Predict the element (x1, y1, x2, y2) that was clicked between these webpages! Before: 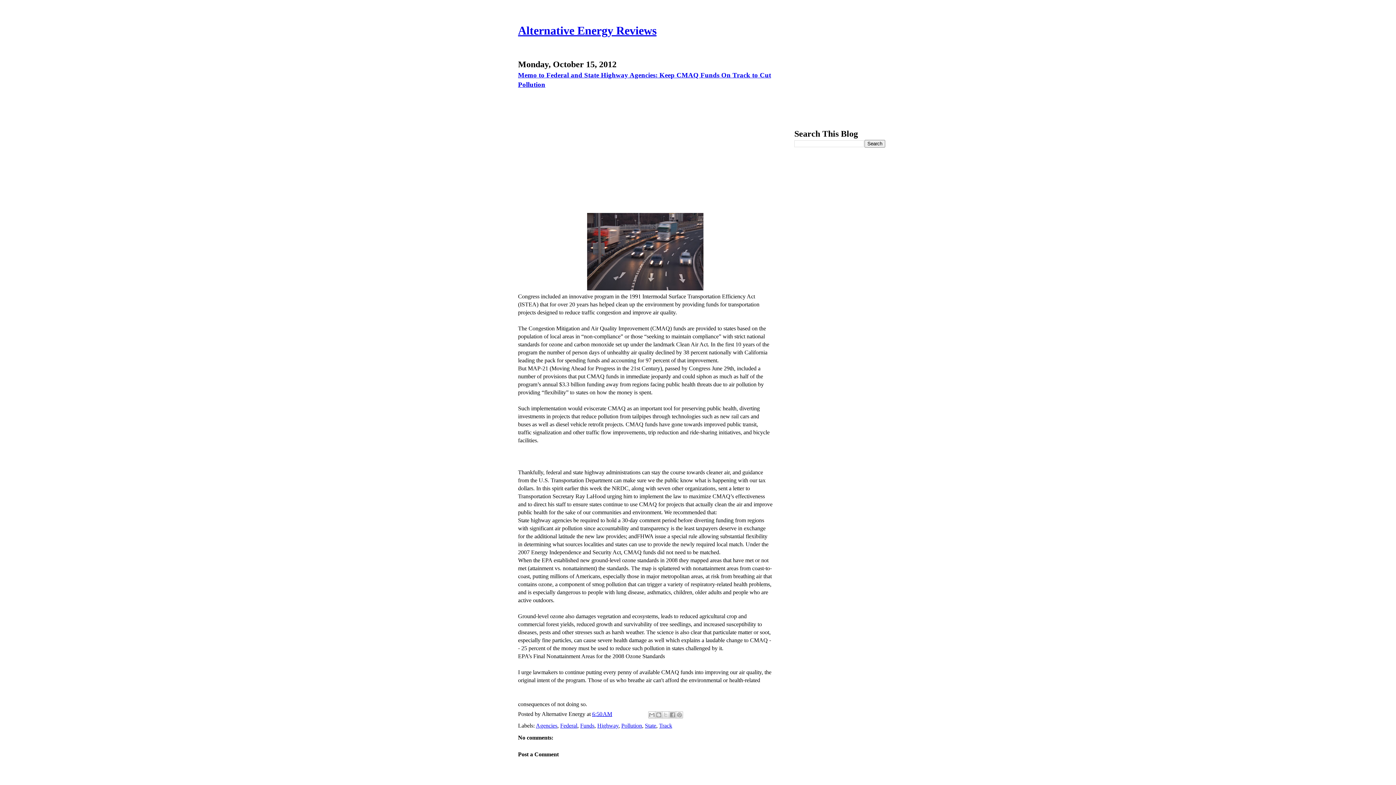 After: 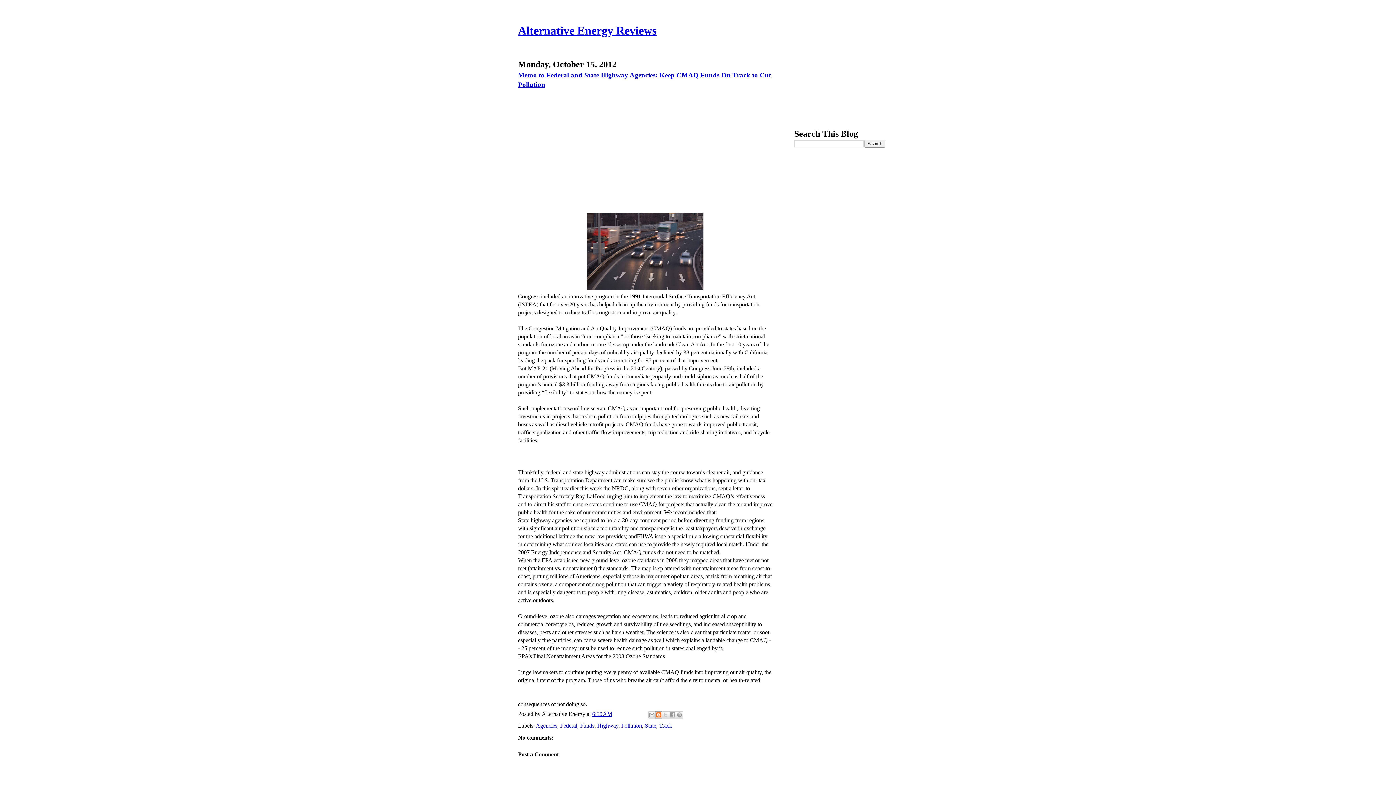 Action: bbox: (655, 711, 662, 718) label: BlogThis!